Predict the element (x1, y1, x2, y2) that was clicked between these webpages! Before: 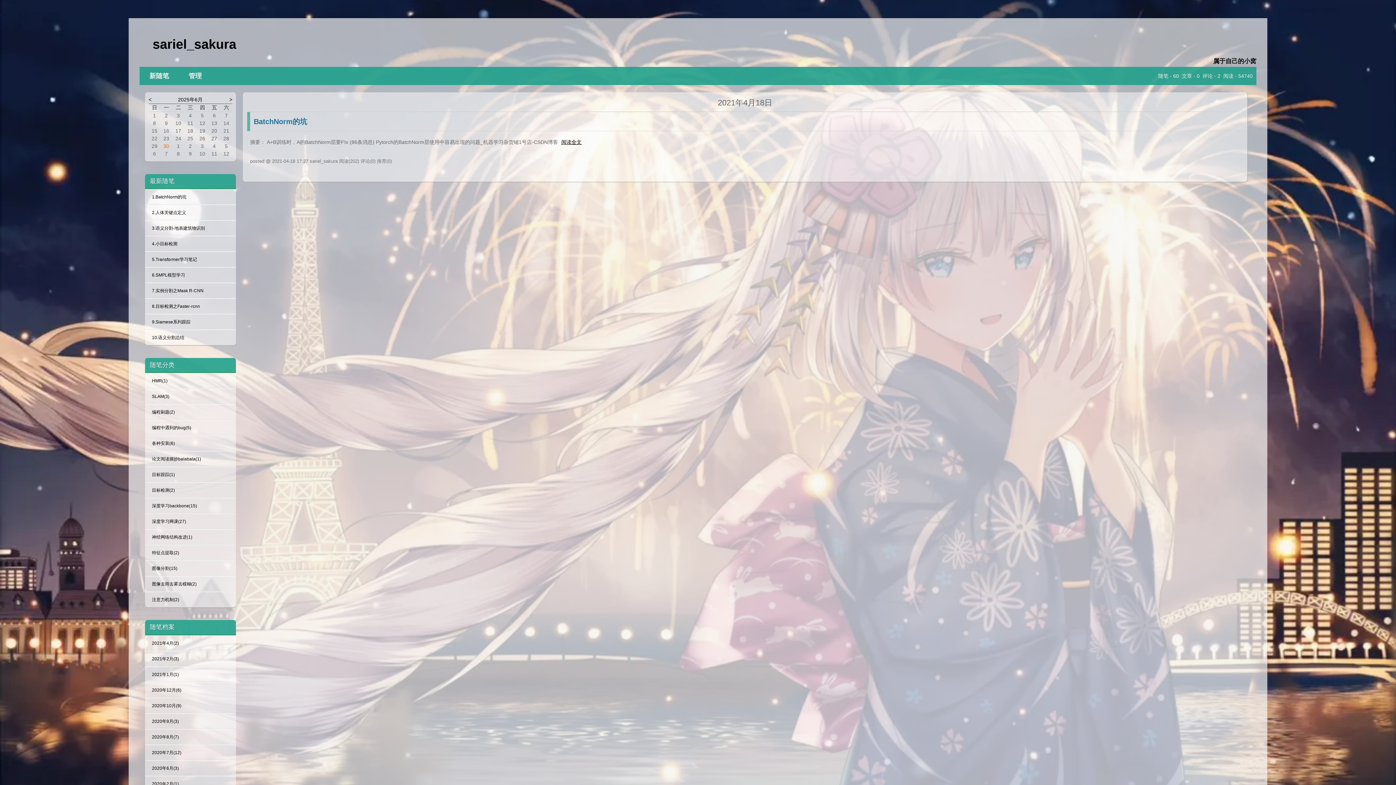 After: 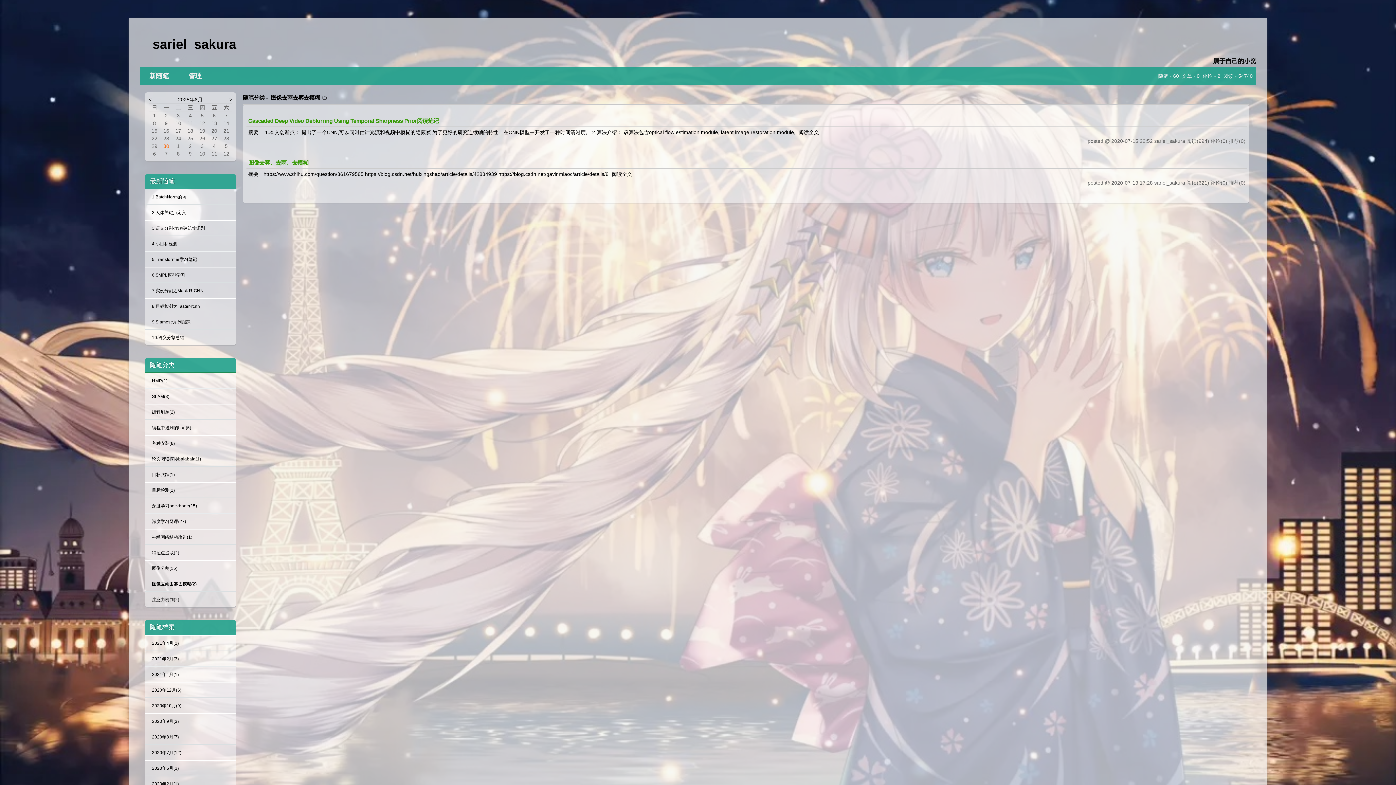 Action: label: 图像去雨去雾去模糊(2) bbox: (152, 581, 196, 587)